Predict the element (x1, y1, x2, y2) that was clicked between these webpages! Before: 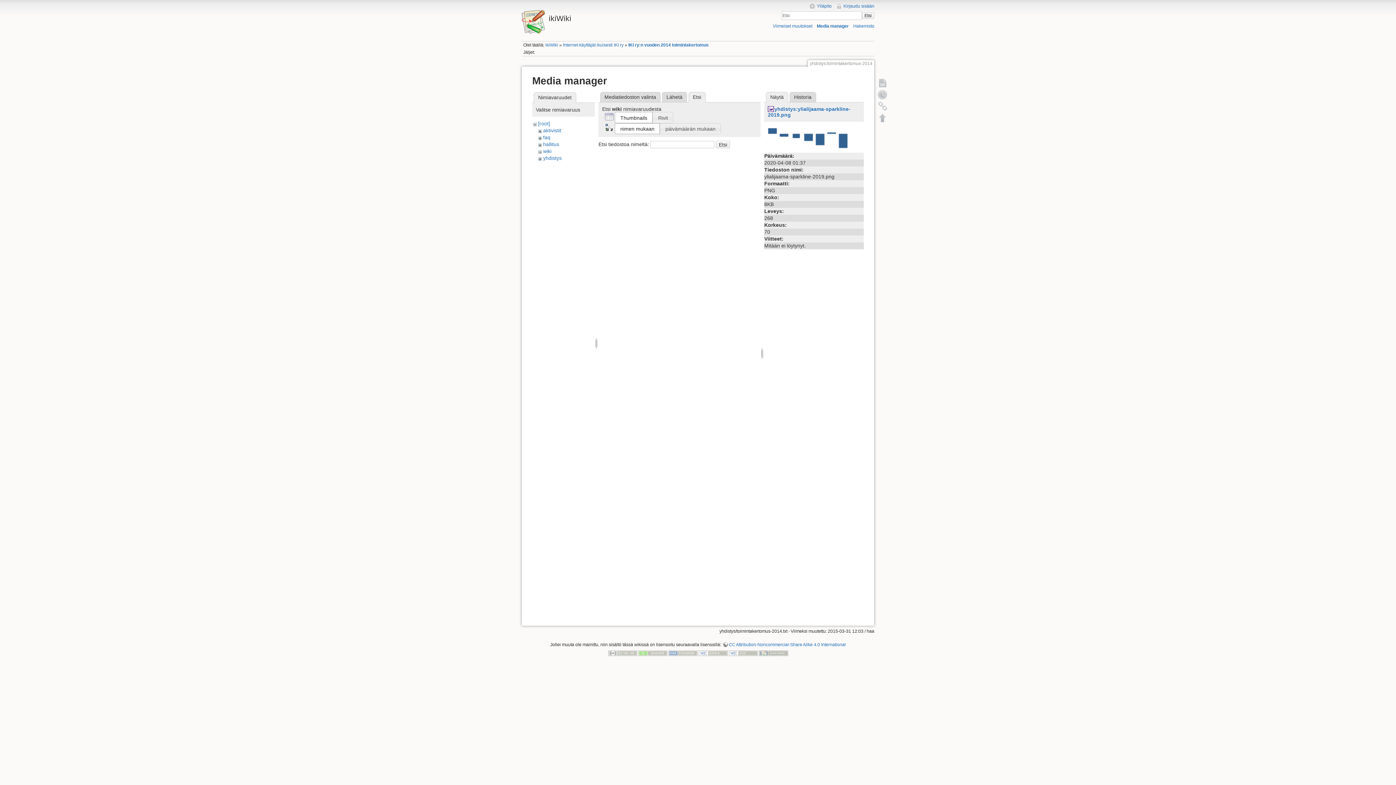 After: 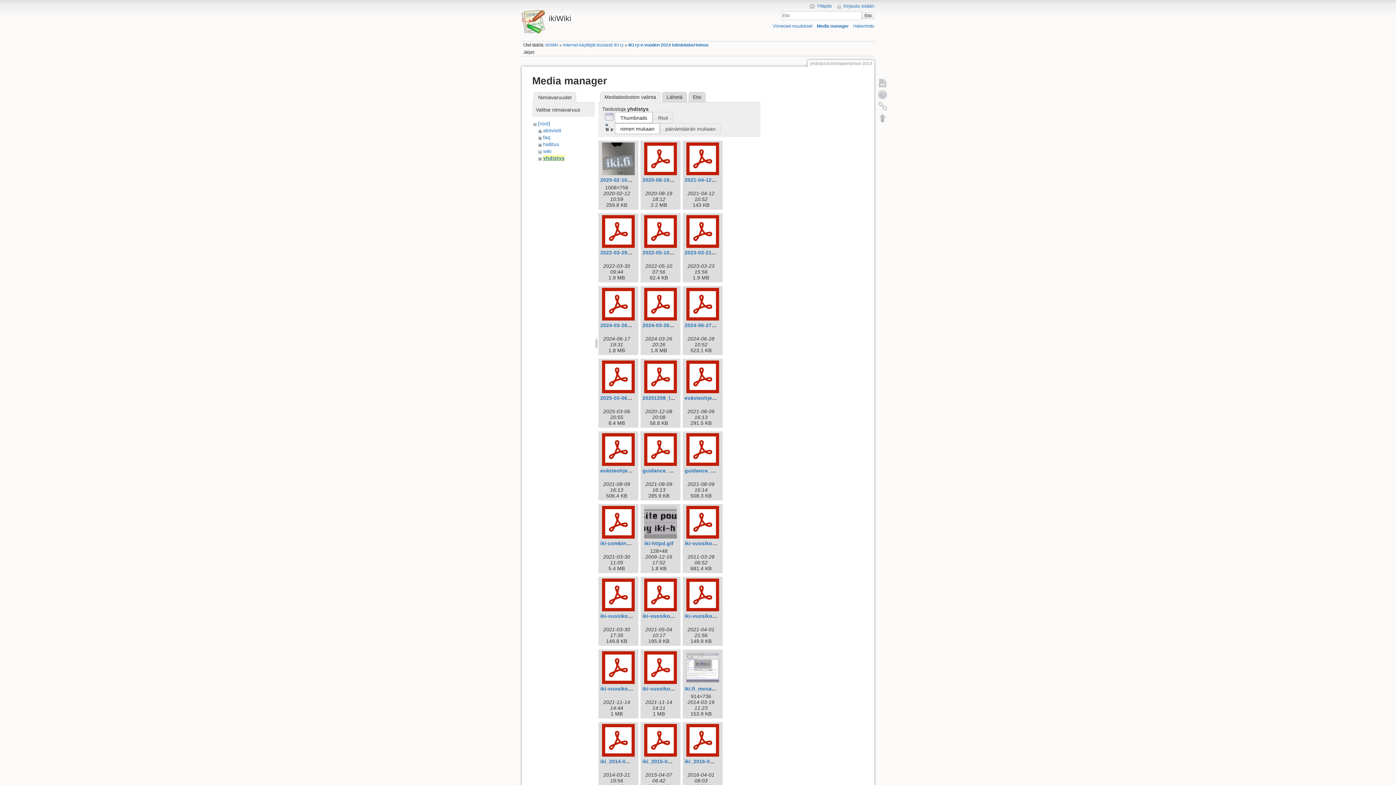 Action: bbox: (543, 155, 561, 161) label: yhdistys